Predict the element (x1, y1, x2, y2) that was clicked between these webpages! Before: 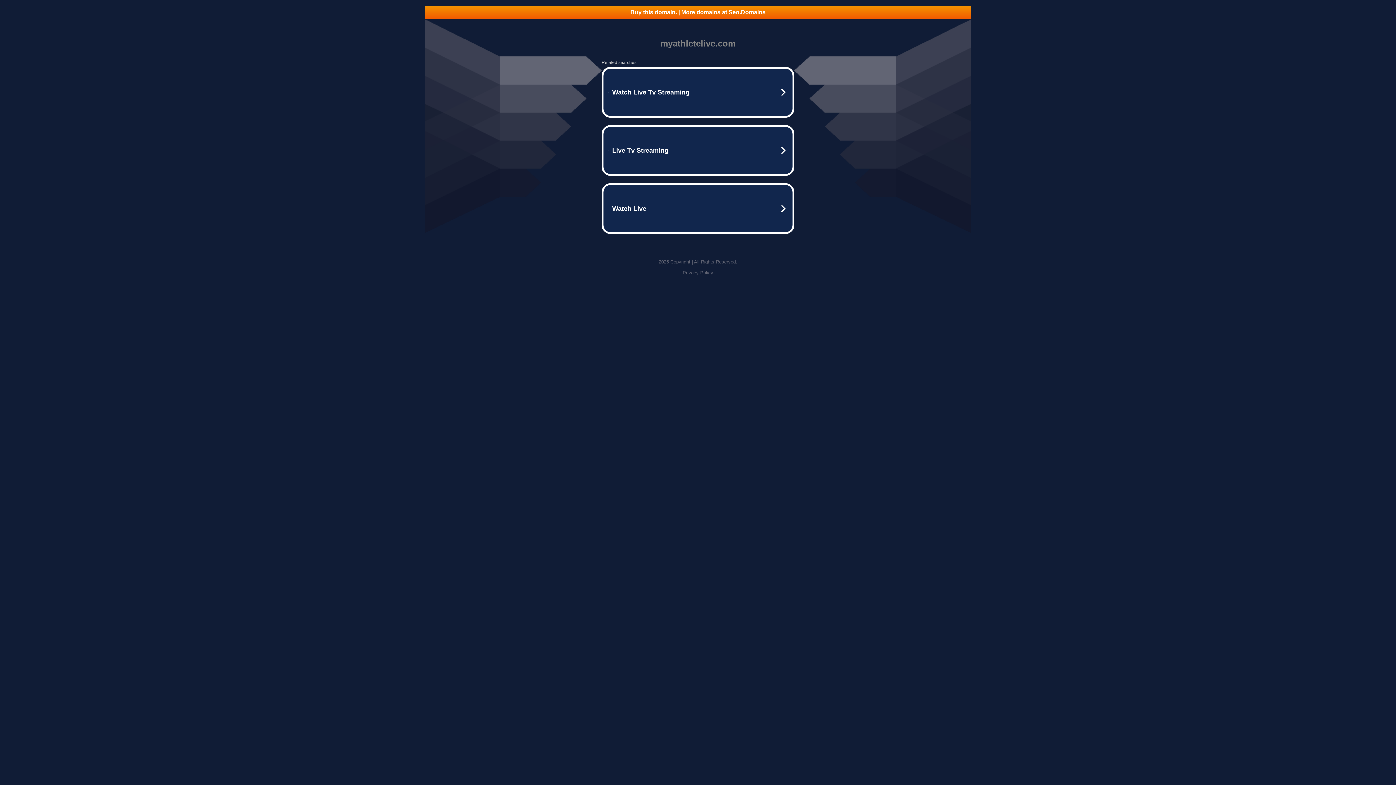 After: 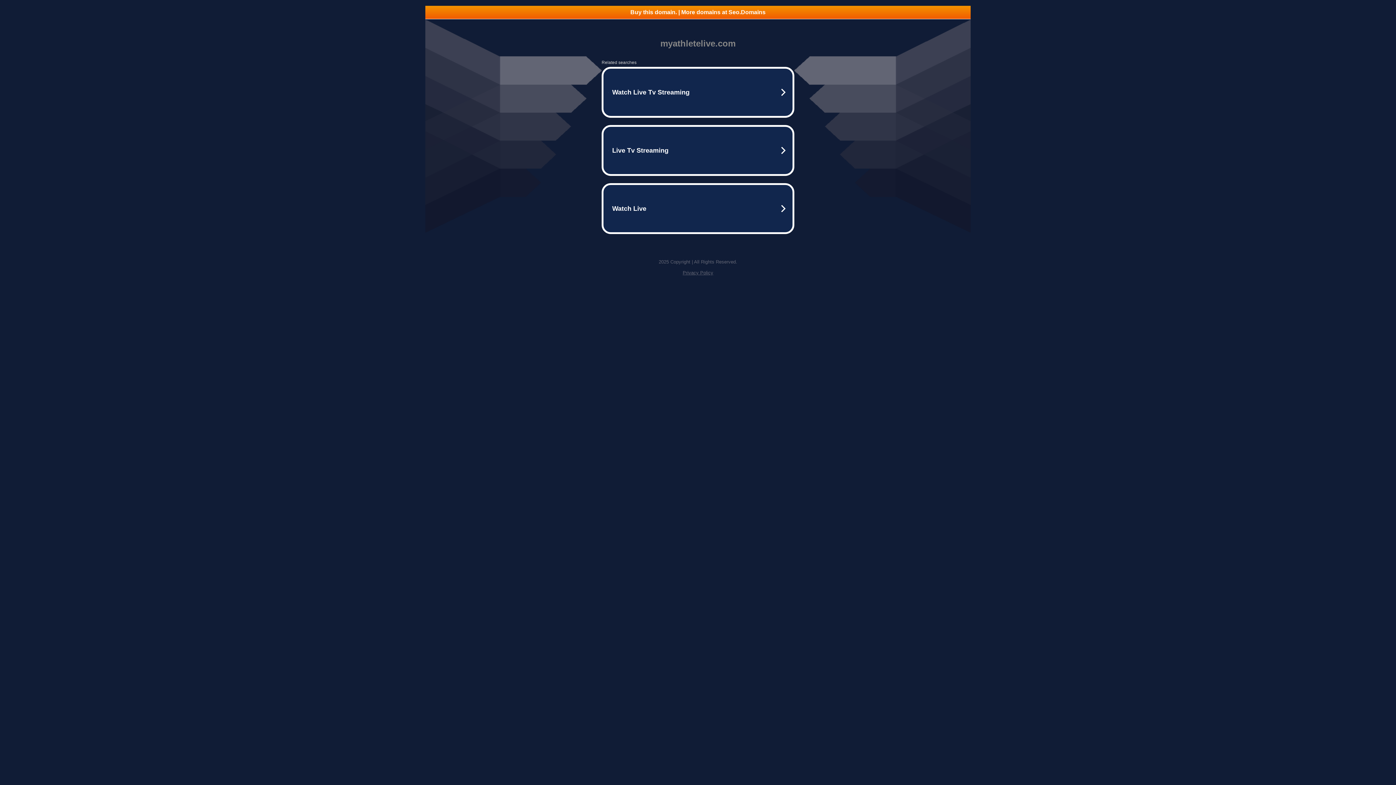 Action: bbox: (425, 5, 970, 18) label: Buy this domain. | More domains at Seo.Domains